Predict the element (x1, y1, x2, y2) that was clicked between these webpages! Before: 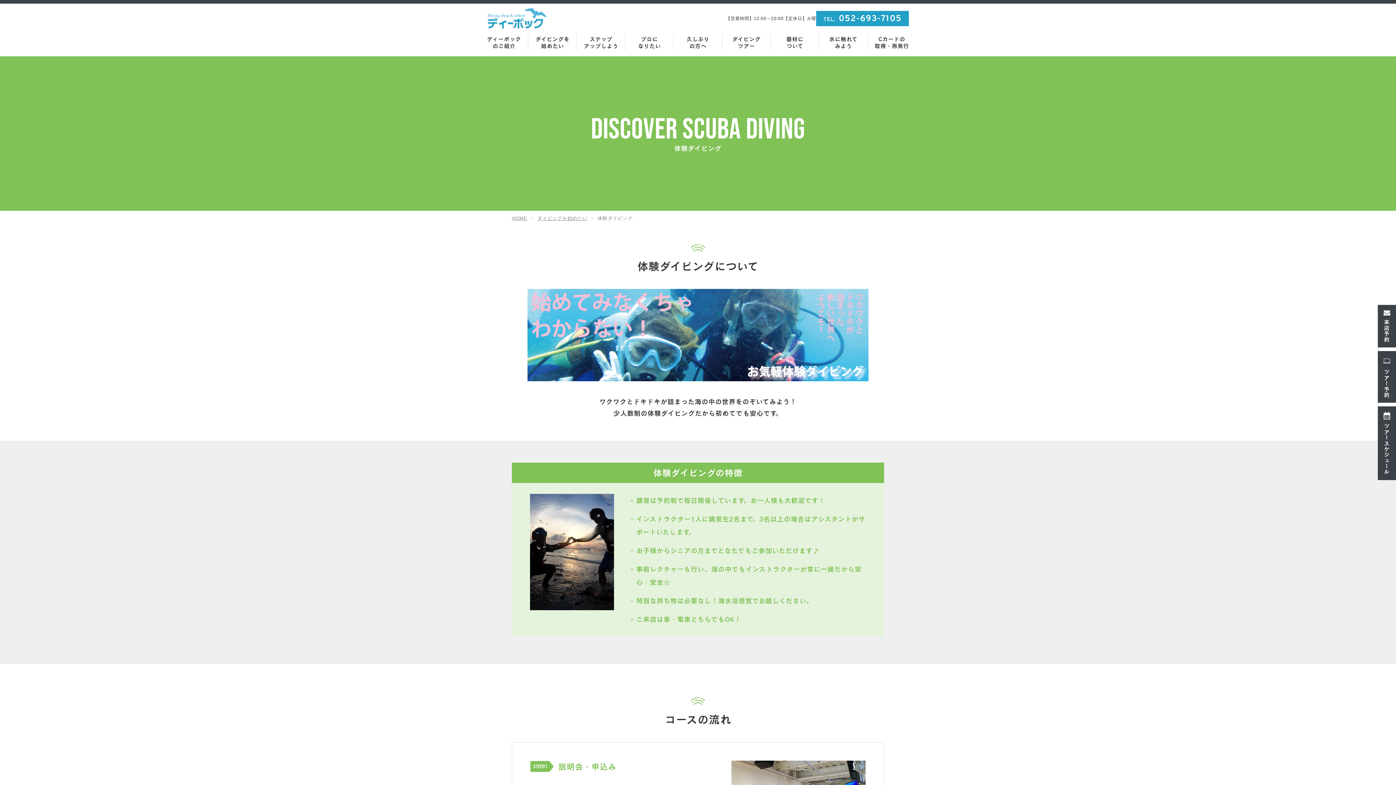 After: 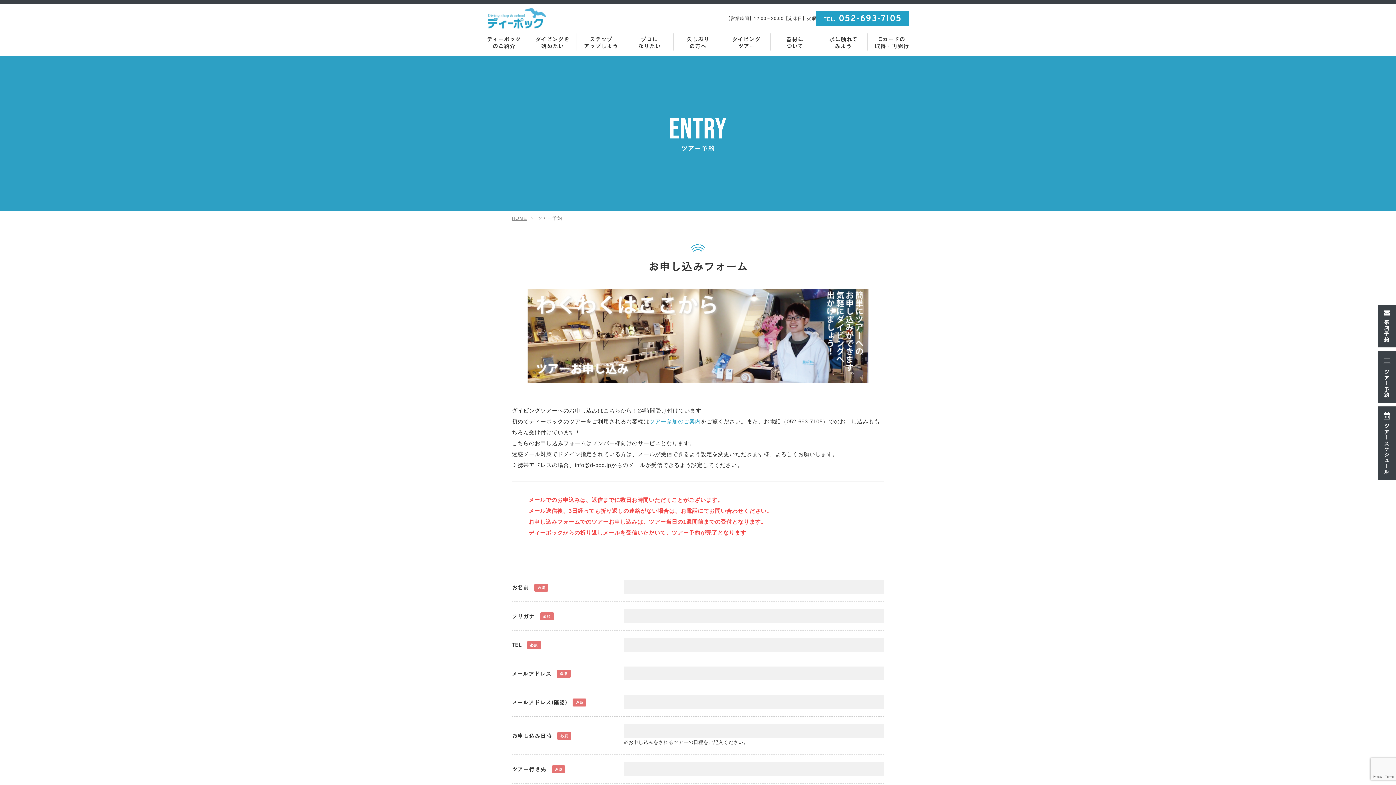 Action: bbox: (1378, 351, 1396, 403) label: ツアー予約